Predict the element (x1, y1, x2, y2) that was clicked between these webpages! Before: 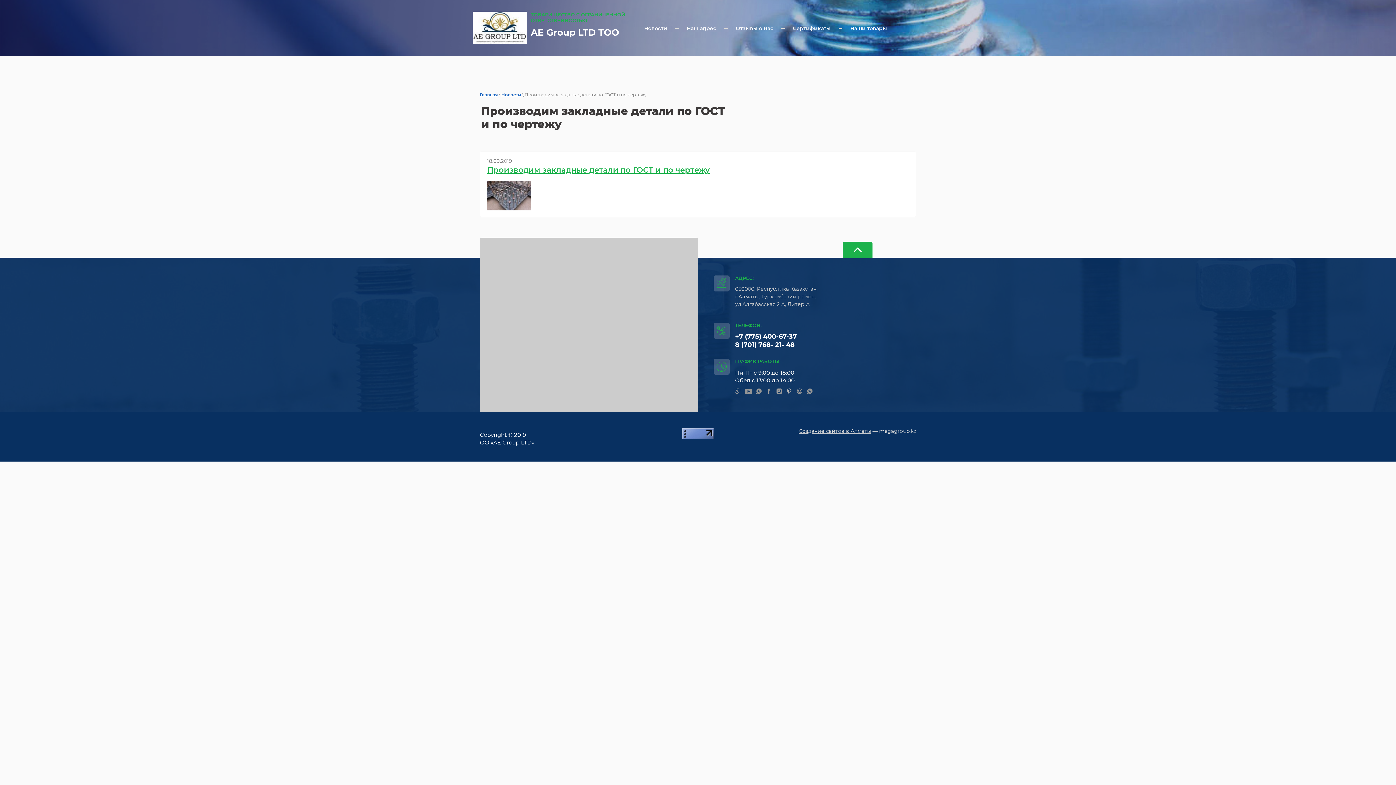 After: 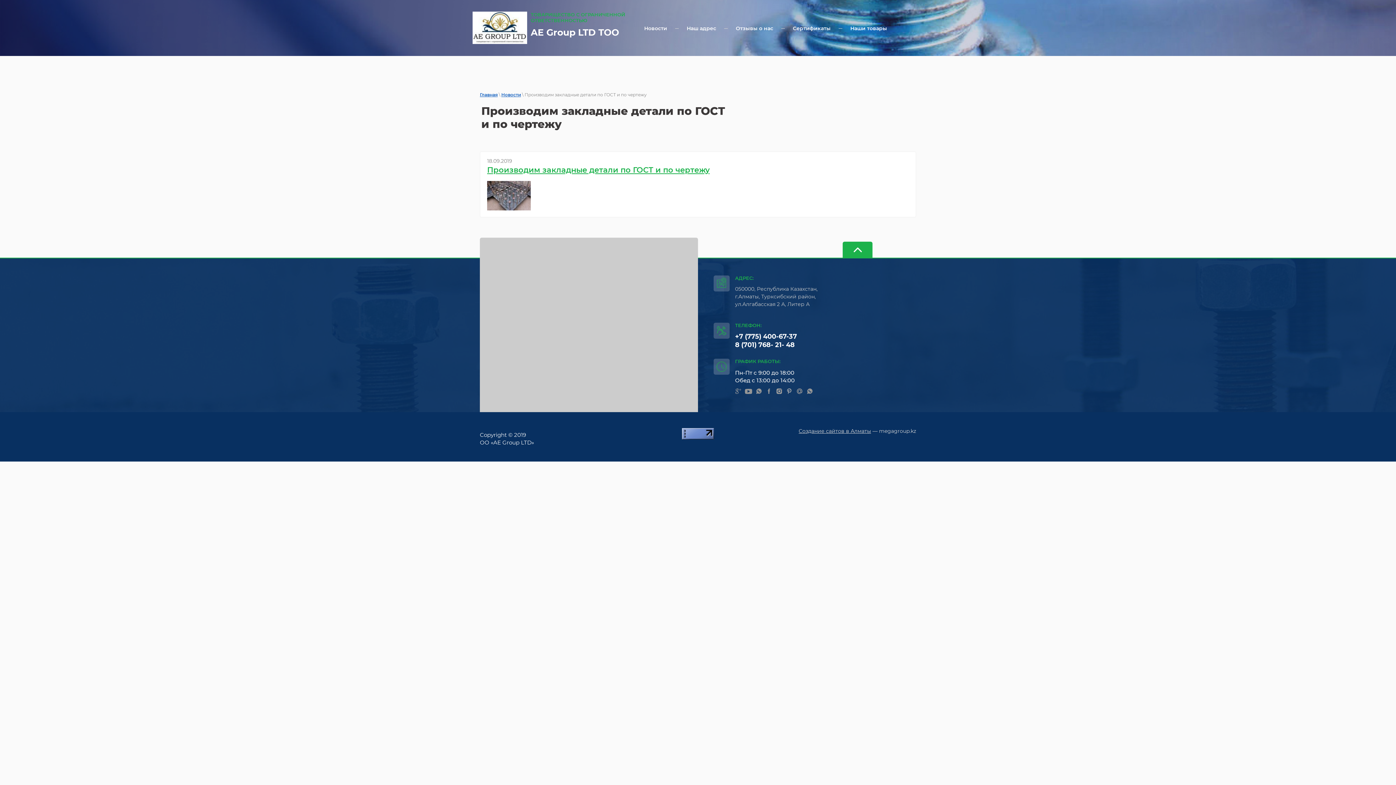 Action: bbox: (682, 435, 714, 440)